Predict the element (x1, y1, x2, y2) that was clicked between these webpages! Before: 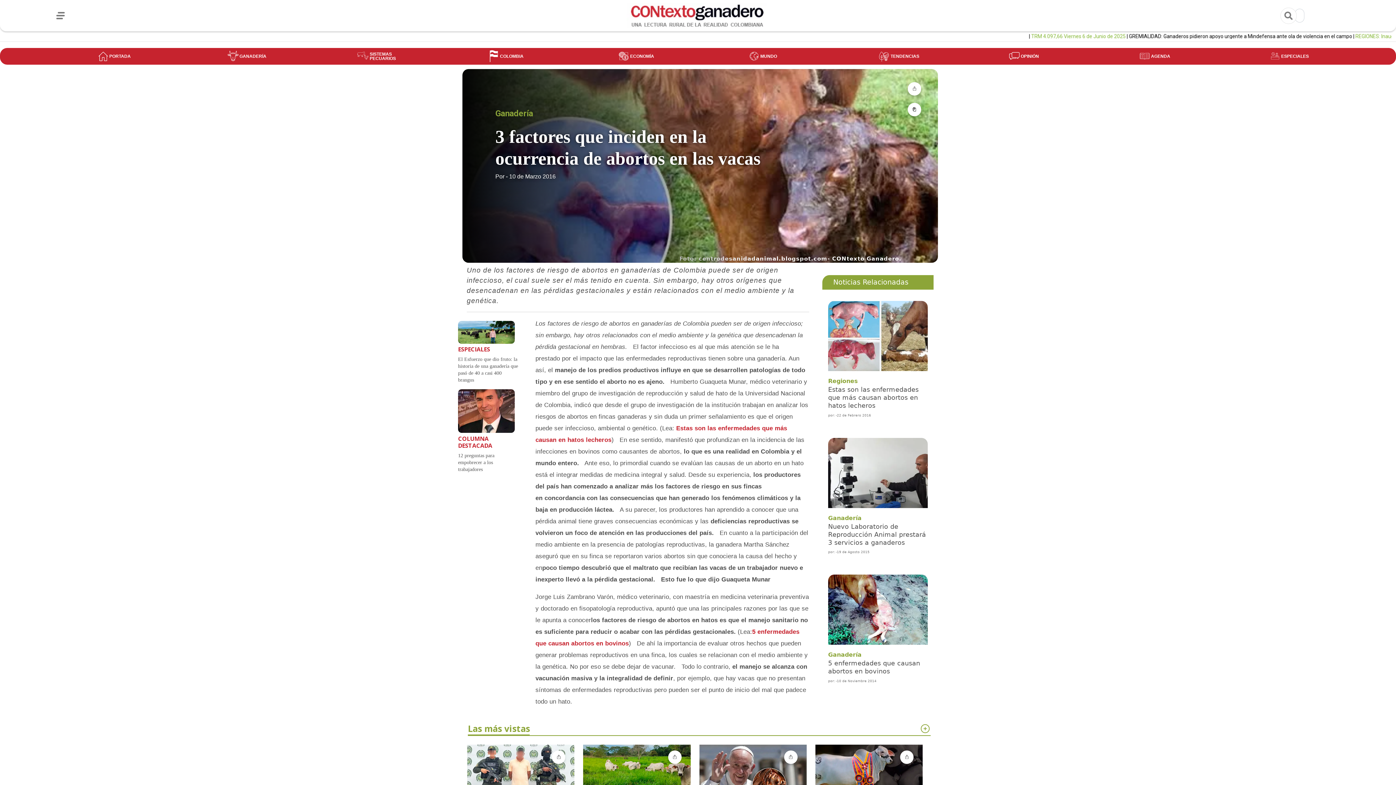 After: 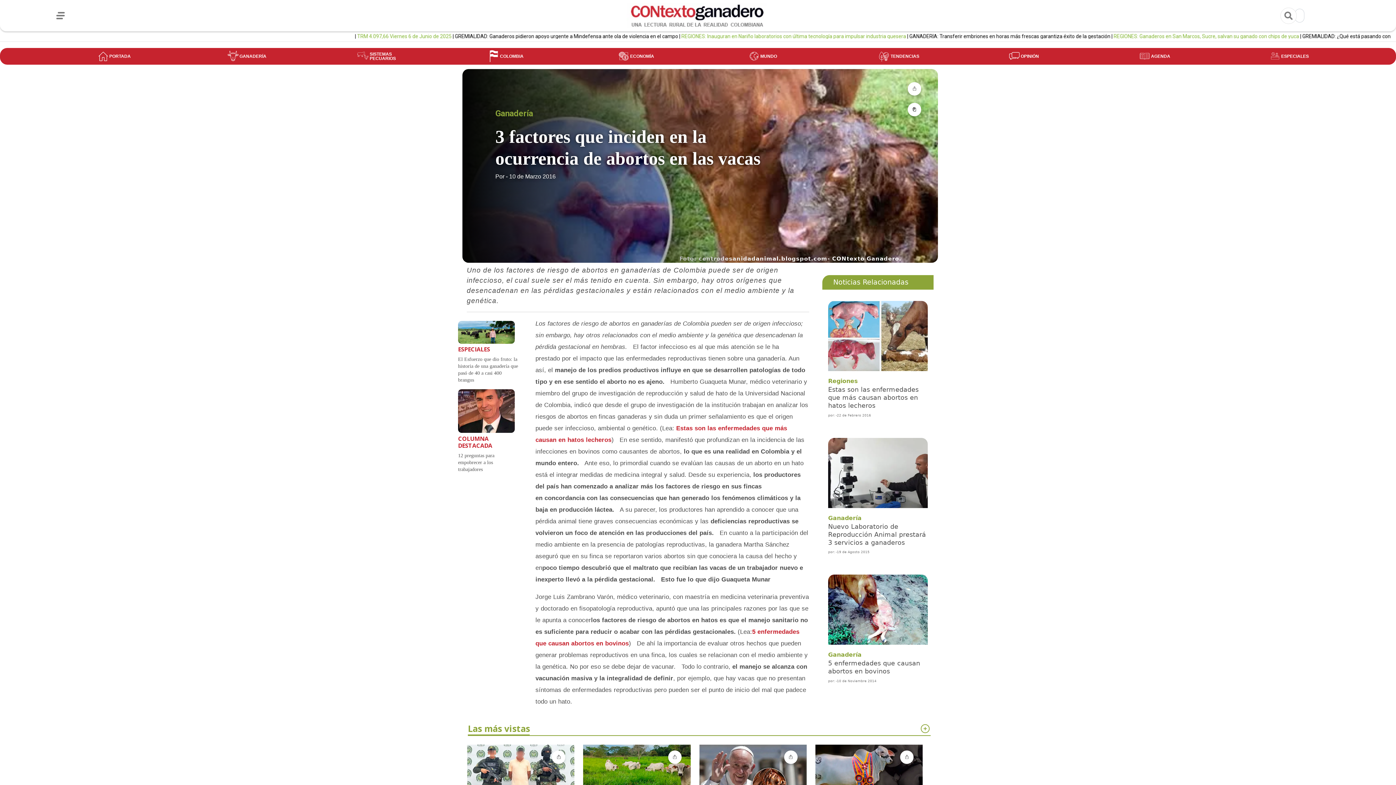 Action: label: Sin Categoría bbox: (828, 514, 872, 520)